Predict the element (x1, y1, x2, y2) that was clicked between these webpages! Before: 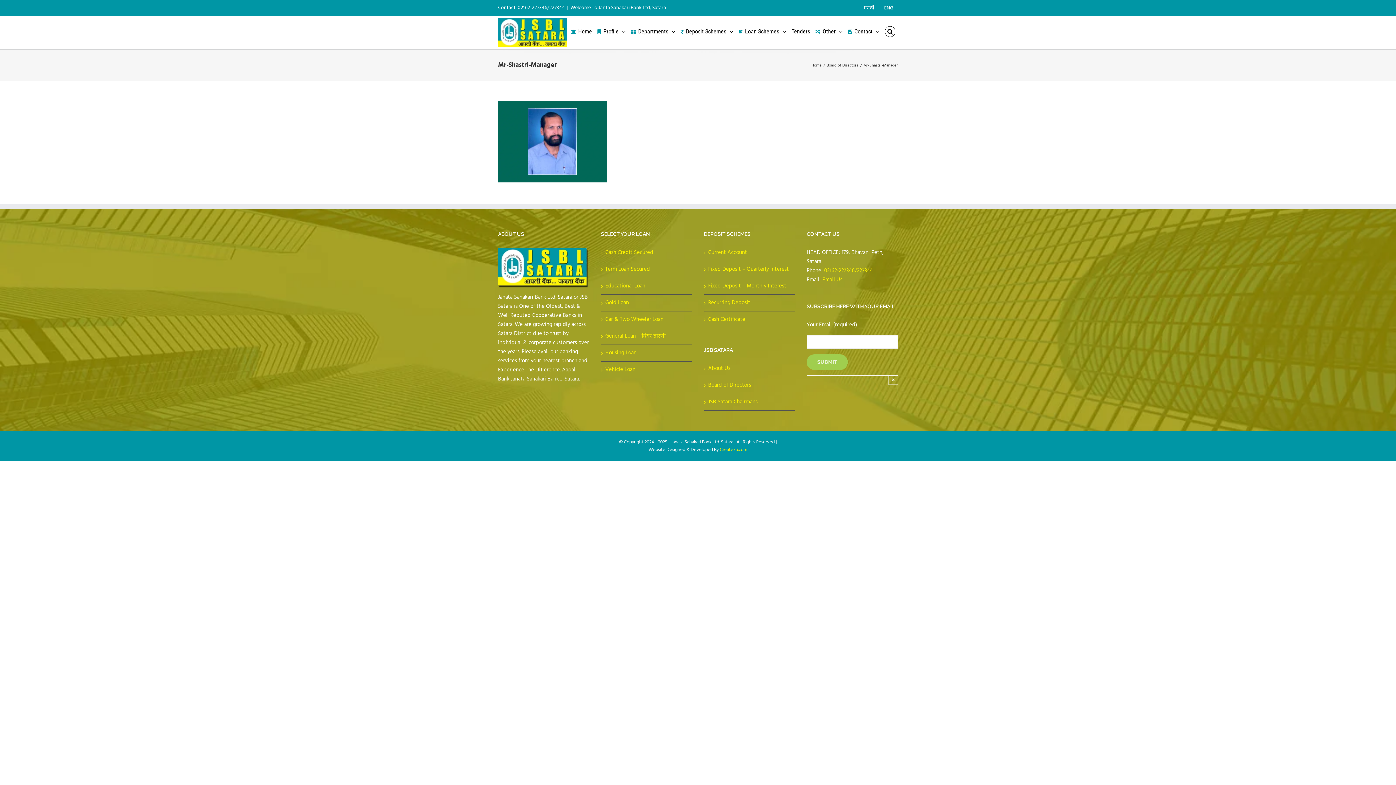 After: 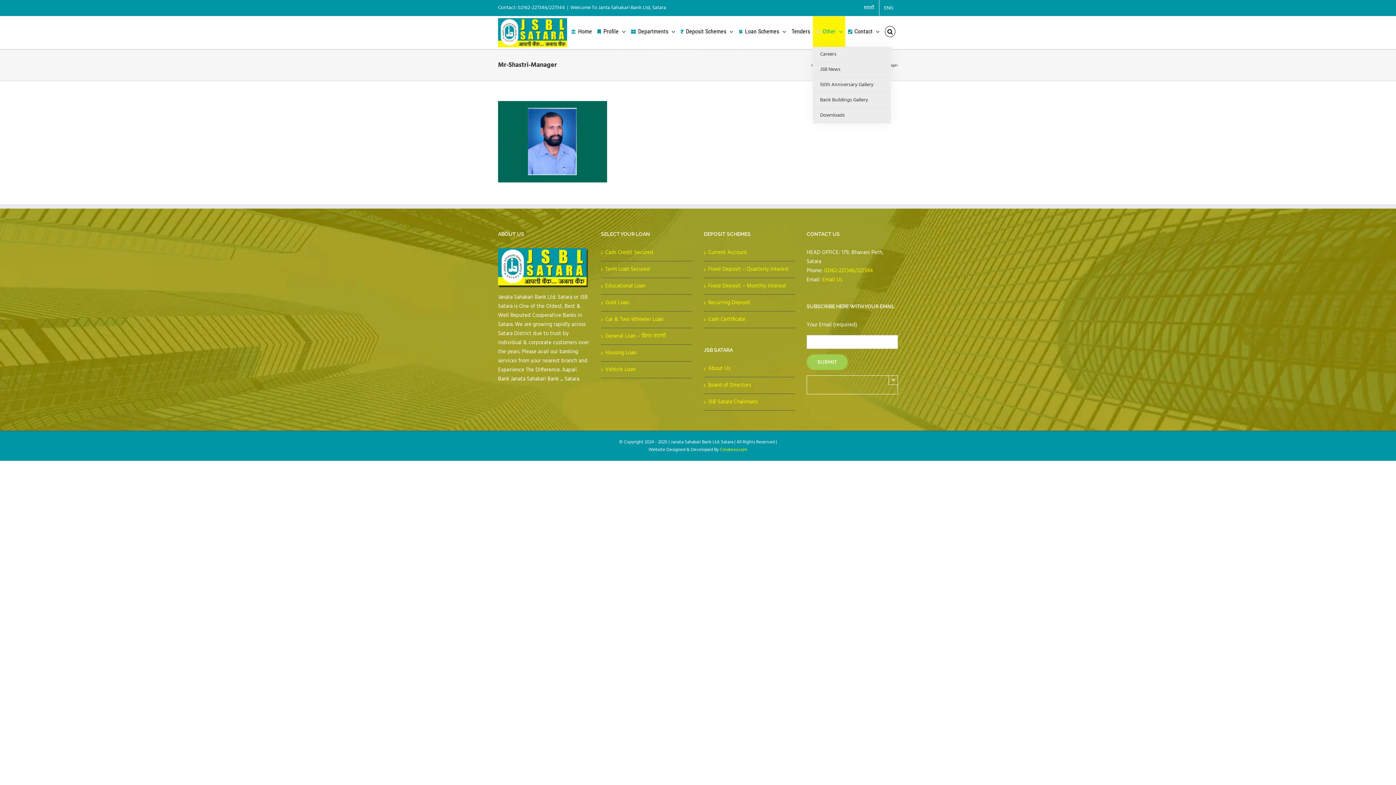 Action: label: Other bbox: (813, 16, 845, 46)